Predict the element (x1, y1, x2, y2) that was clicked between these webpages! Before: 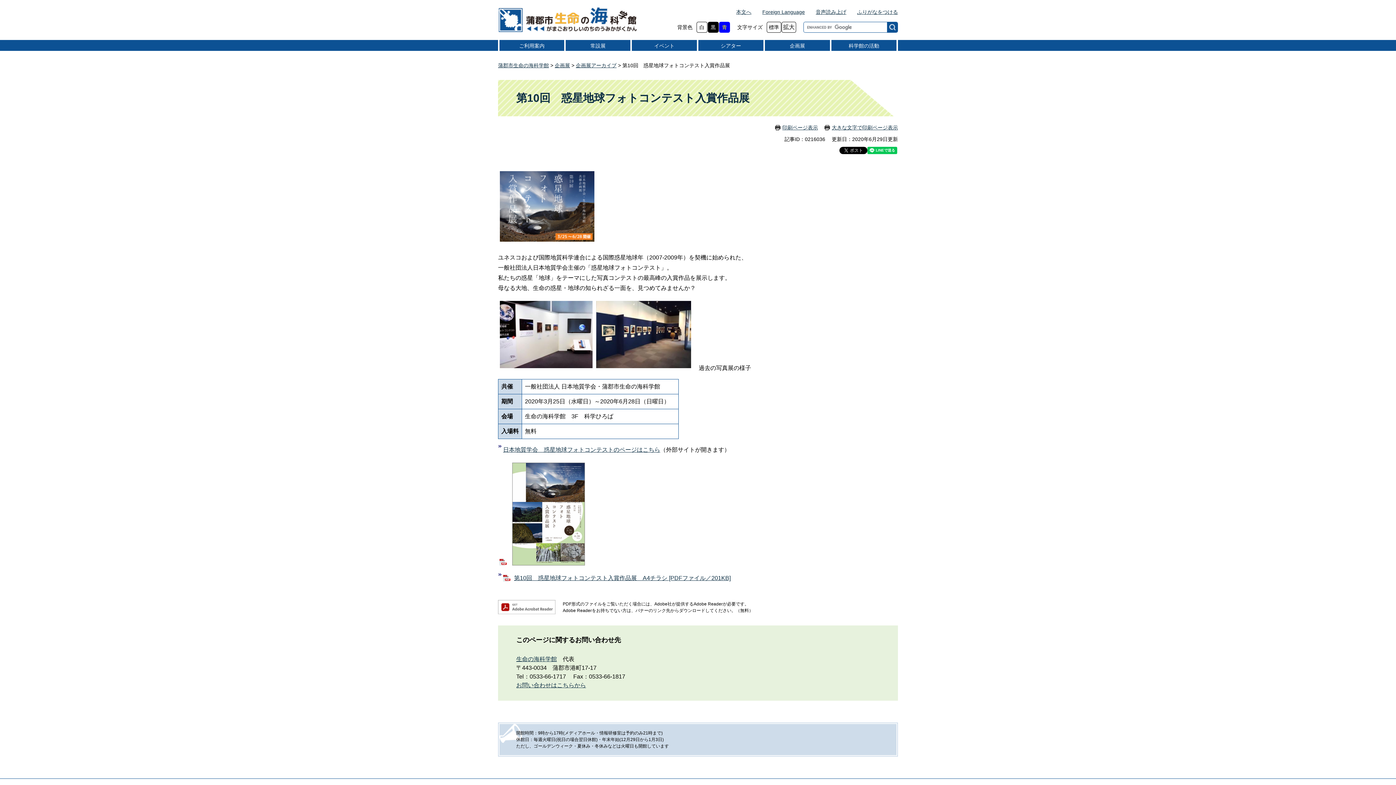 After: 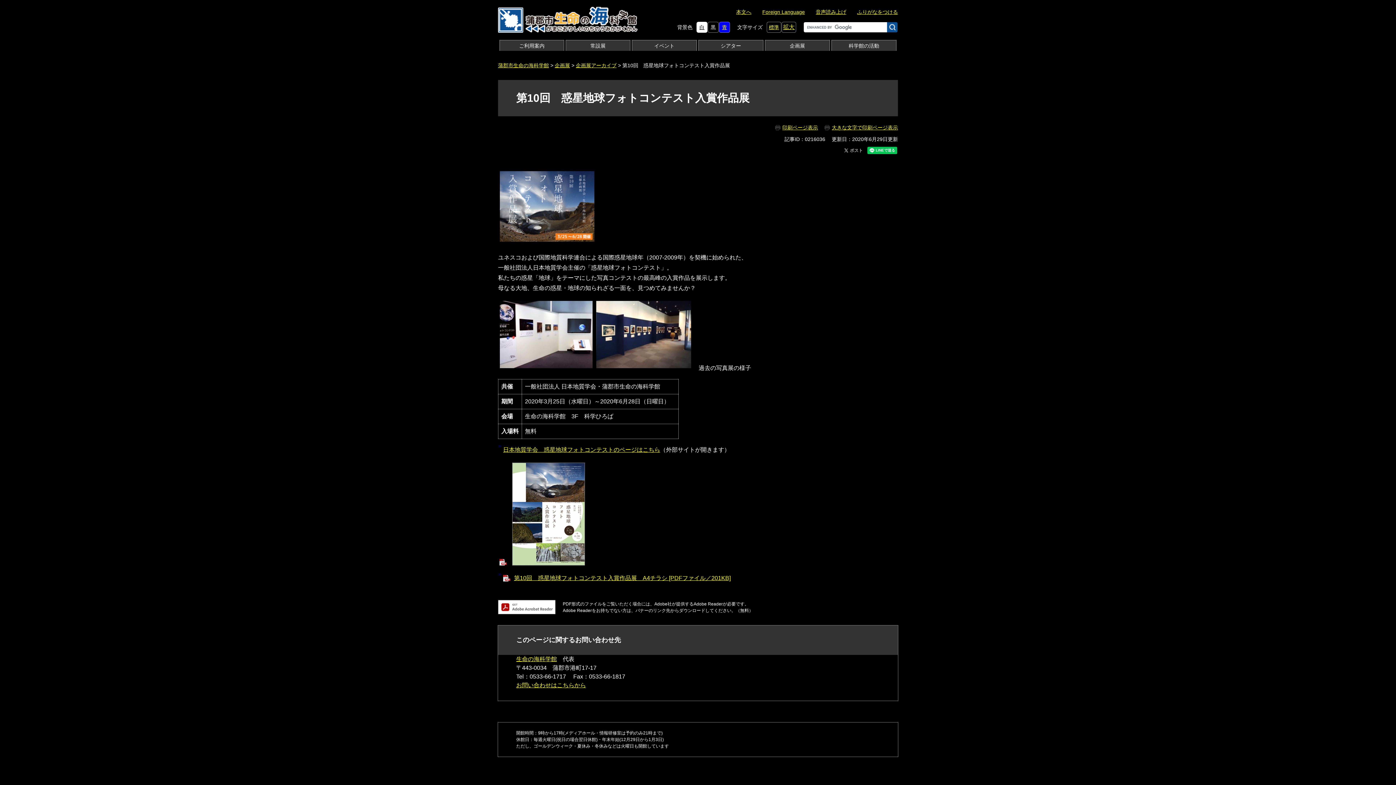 Action: label: 黒 bbox: (708, 21, 718, 32)